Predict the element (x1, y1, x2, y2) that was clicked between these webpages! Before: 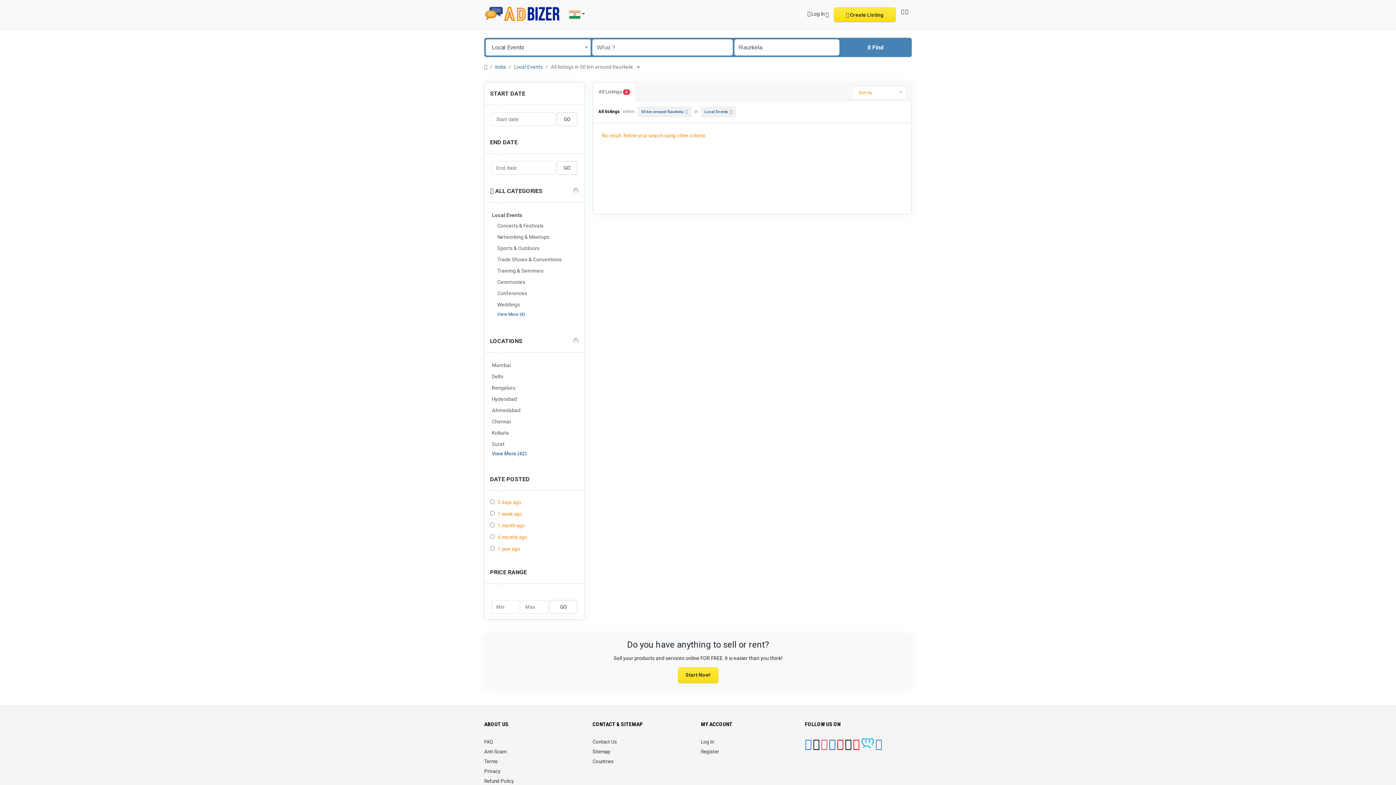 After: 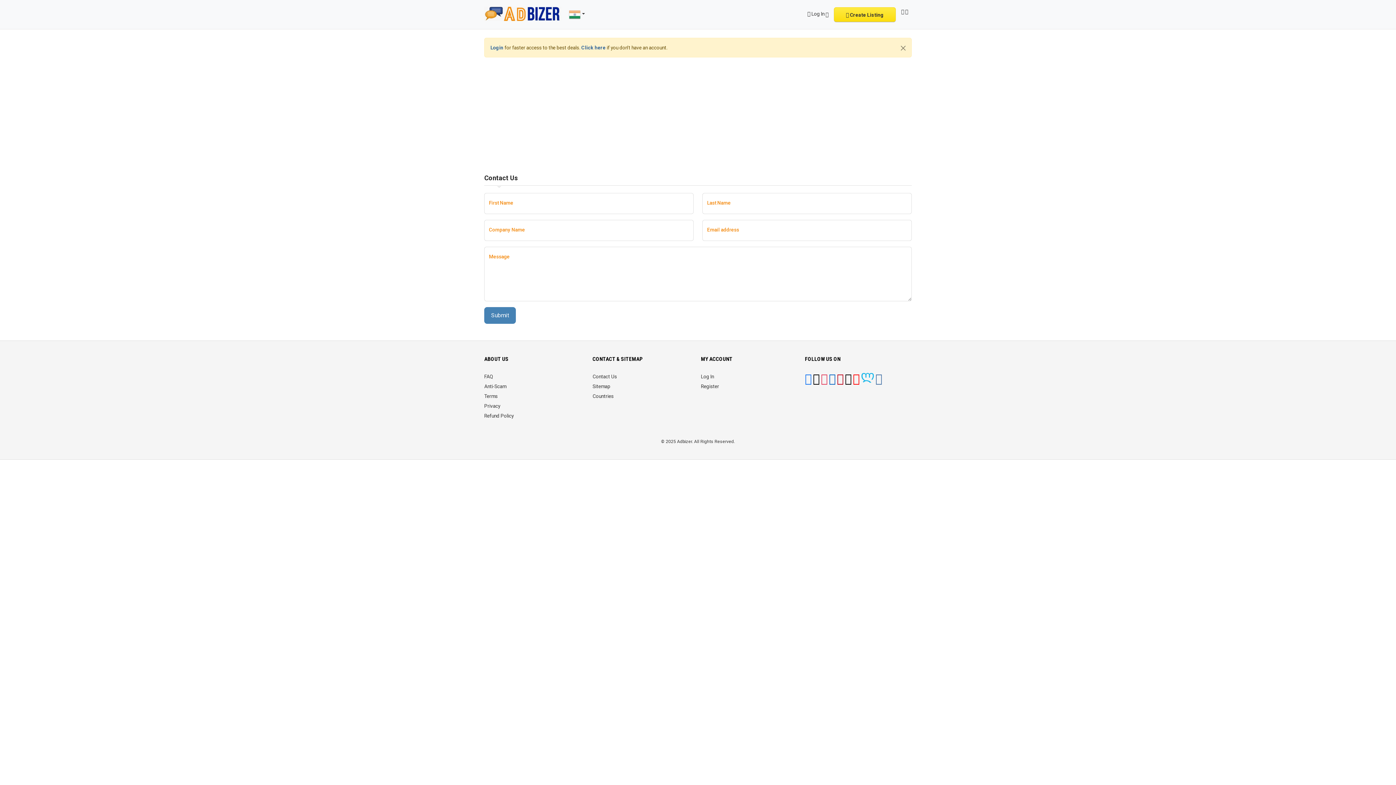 Action: bbox: (592, 739, 617, 745) label: Contact Us